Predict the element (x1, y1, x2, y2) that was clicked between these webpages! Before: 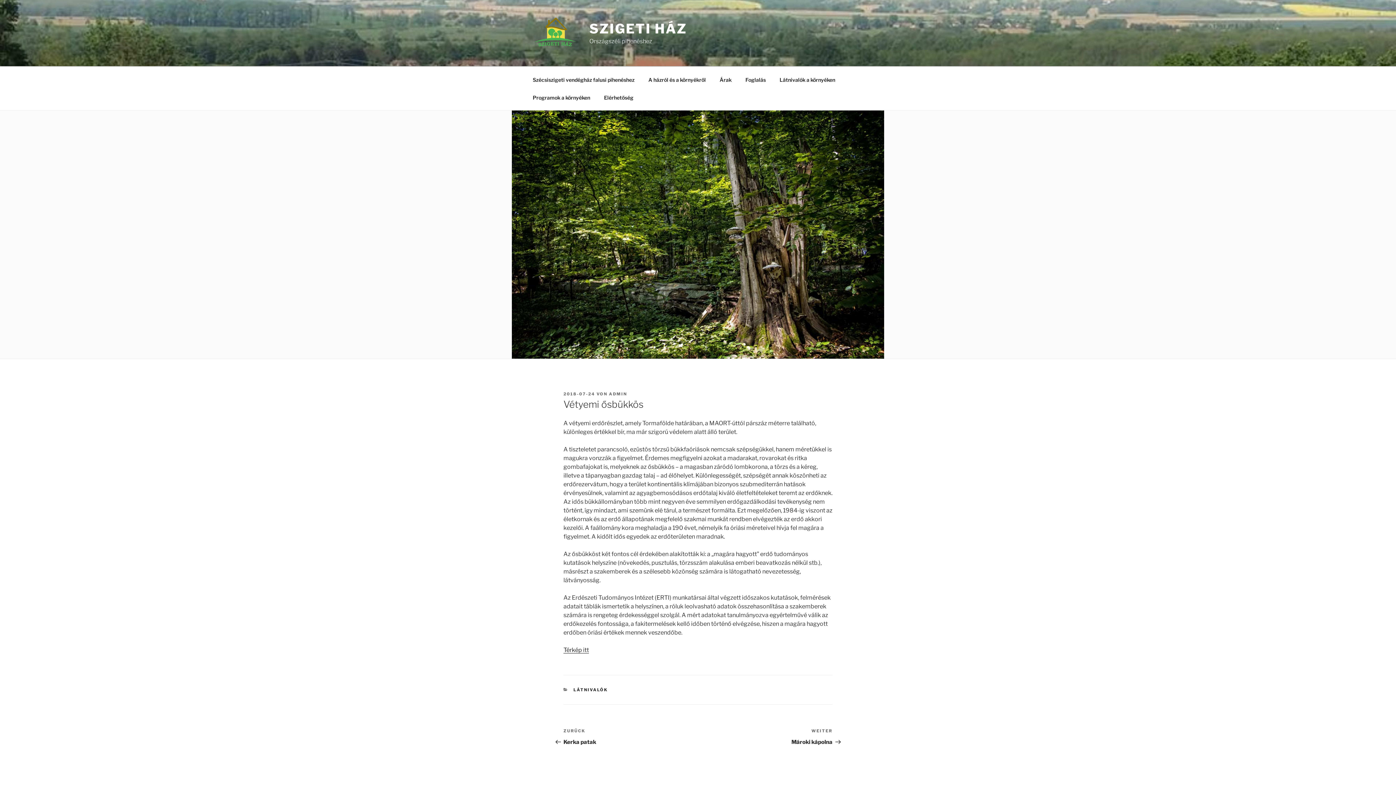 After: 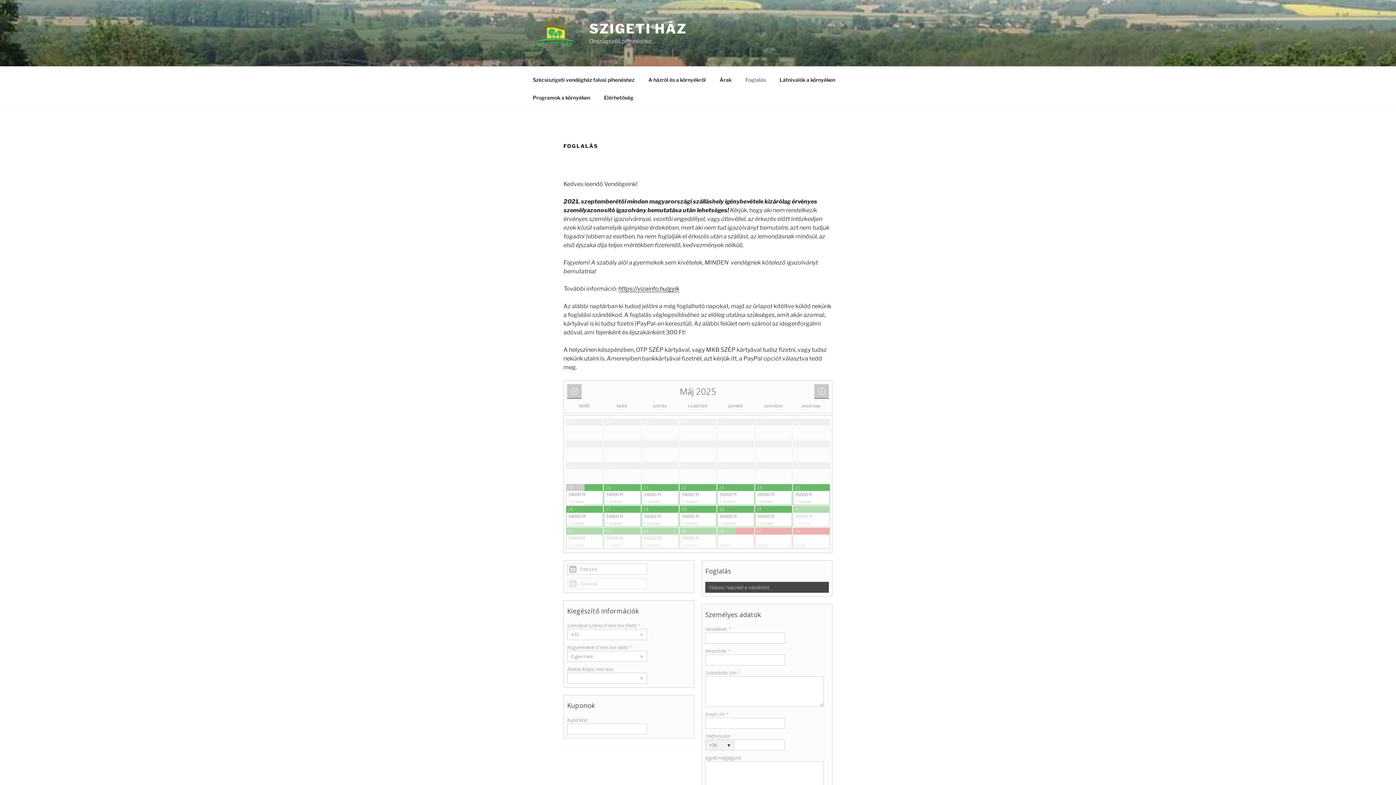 Action: bbox: (739, 70, 772, 88) label: Foglalás